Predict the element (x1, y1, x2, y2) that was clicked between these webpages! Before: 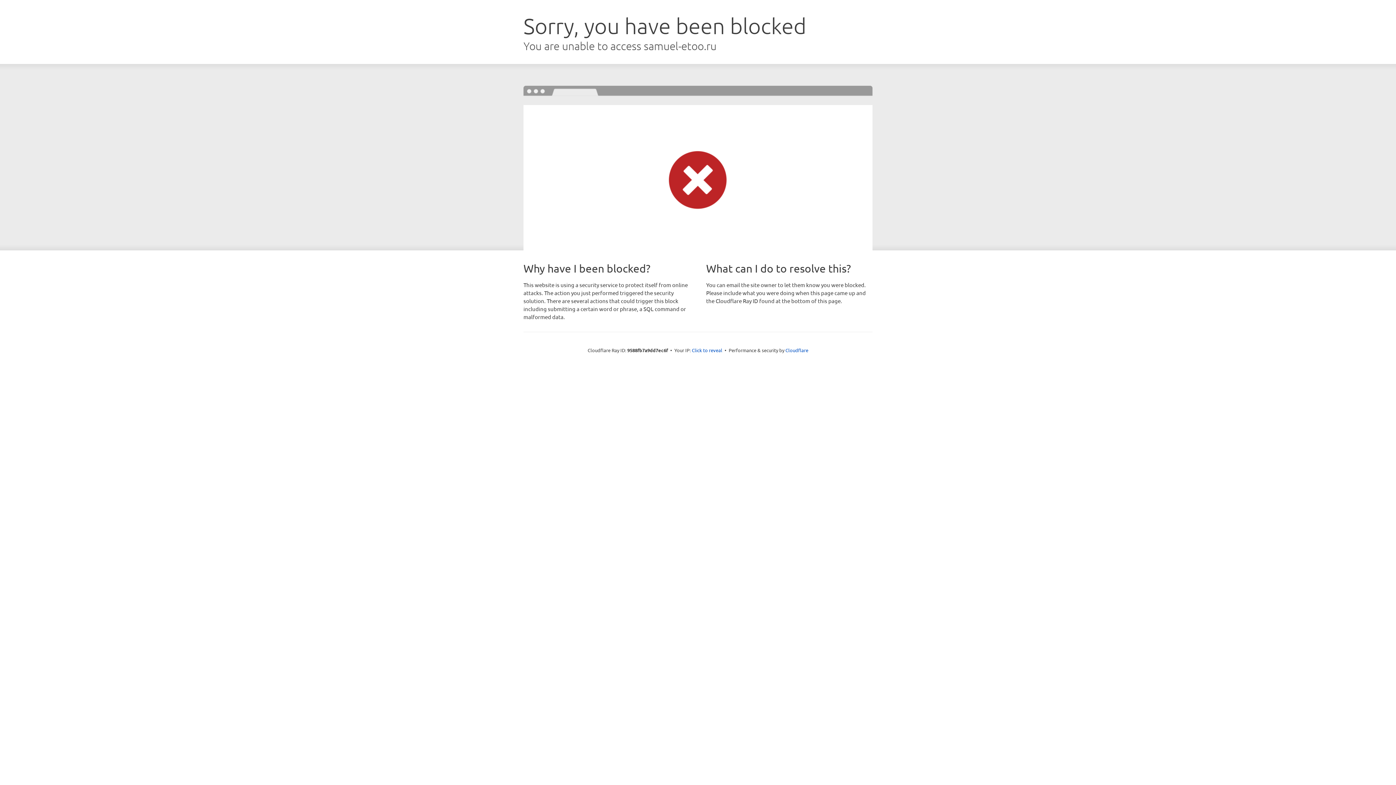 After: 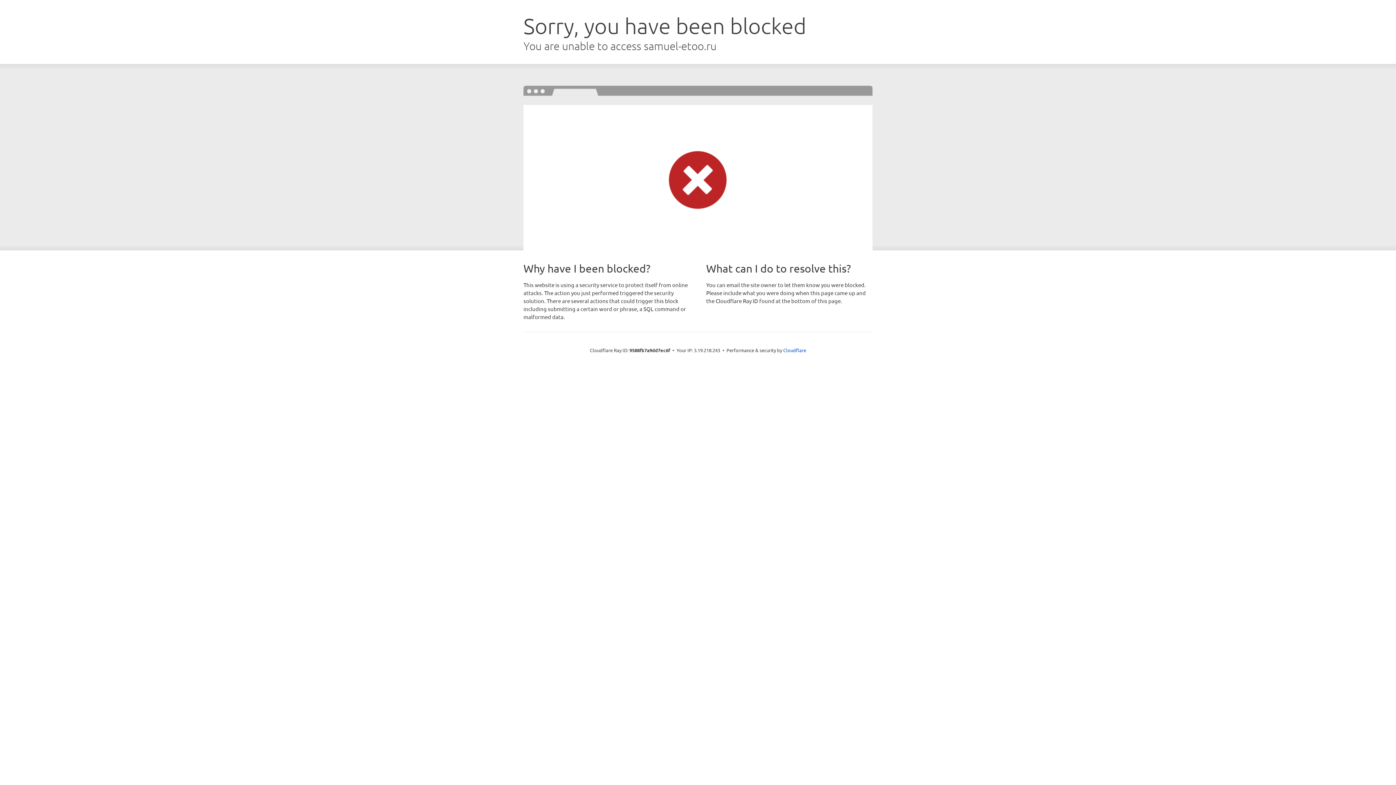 Action: bbox: (692, 346, 722, 353) label: Click to reveal